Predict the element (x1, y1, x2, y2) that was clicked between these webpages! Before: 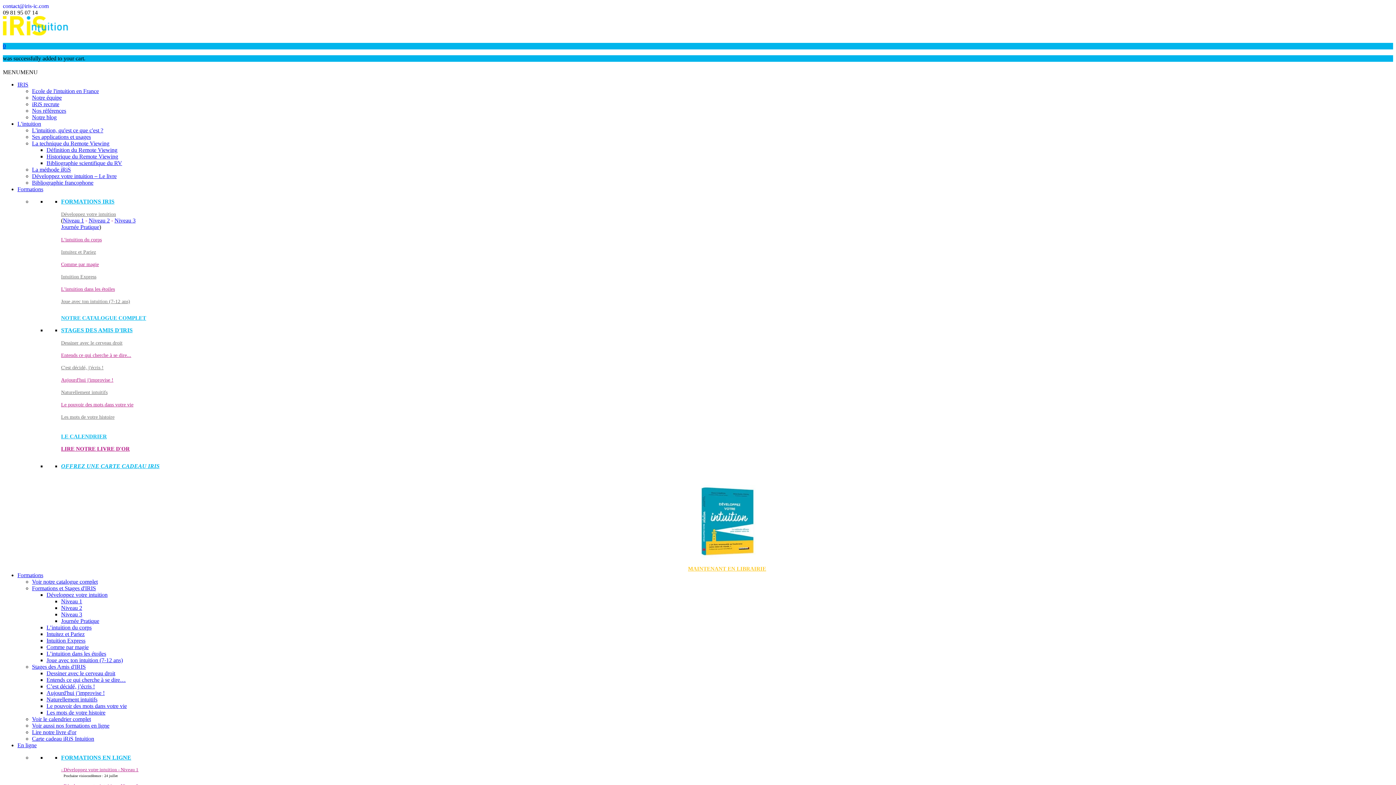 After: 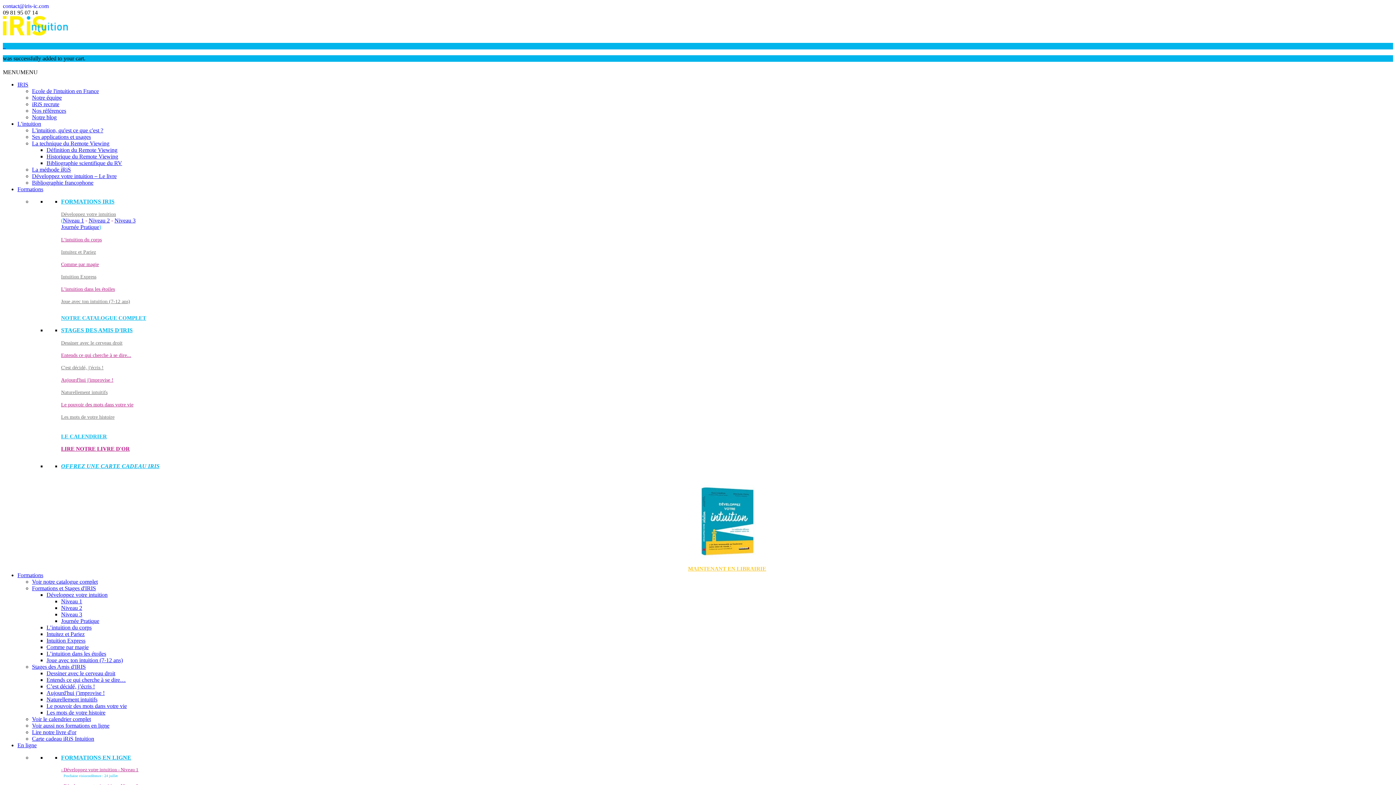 Action: bbox: (61, 463, 159, 469) label: OFFREZ UNE CARTE CADEAU IRIS